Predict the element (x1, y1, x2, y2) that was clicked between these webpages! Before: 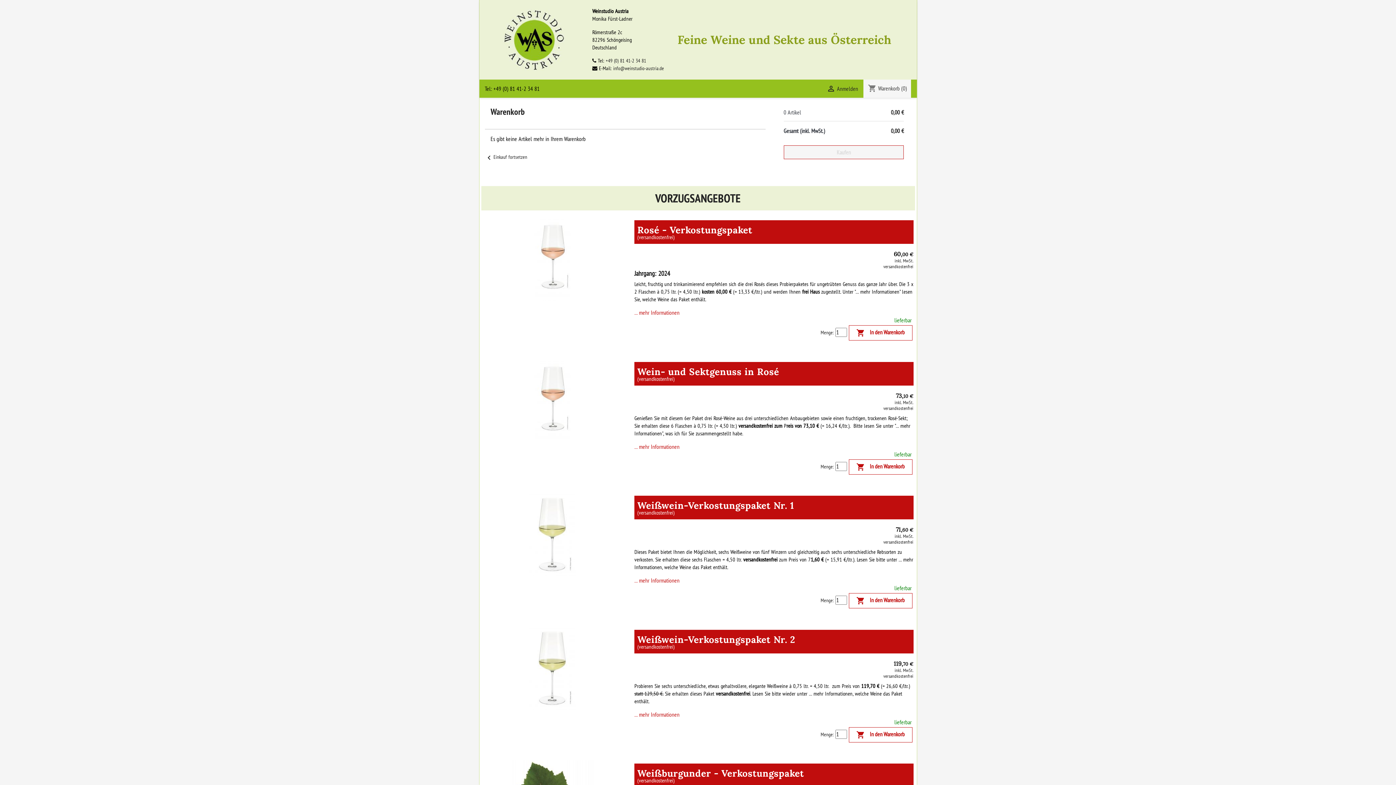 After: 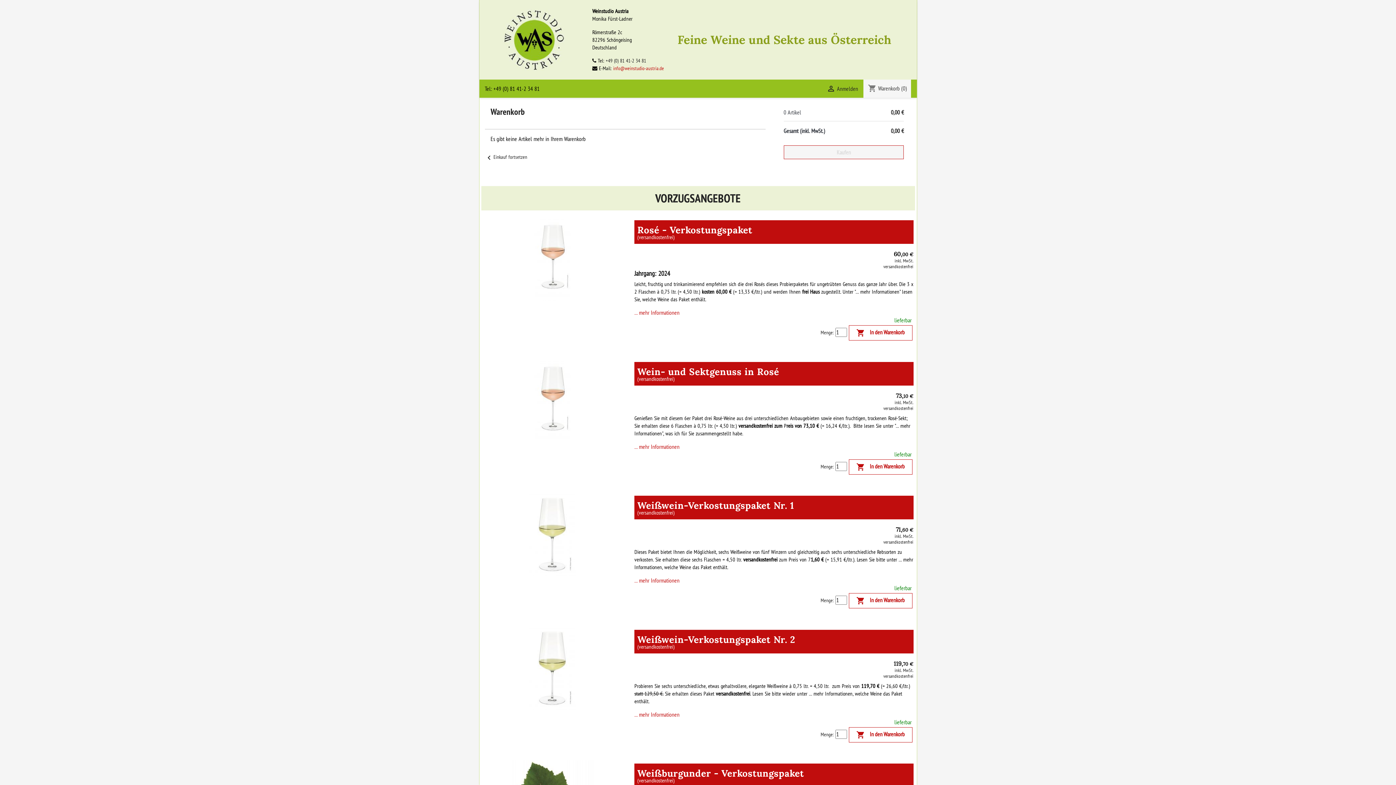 Action: bbox: (613, 65, 664, 71) label: info@weinstudio-austria.de